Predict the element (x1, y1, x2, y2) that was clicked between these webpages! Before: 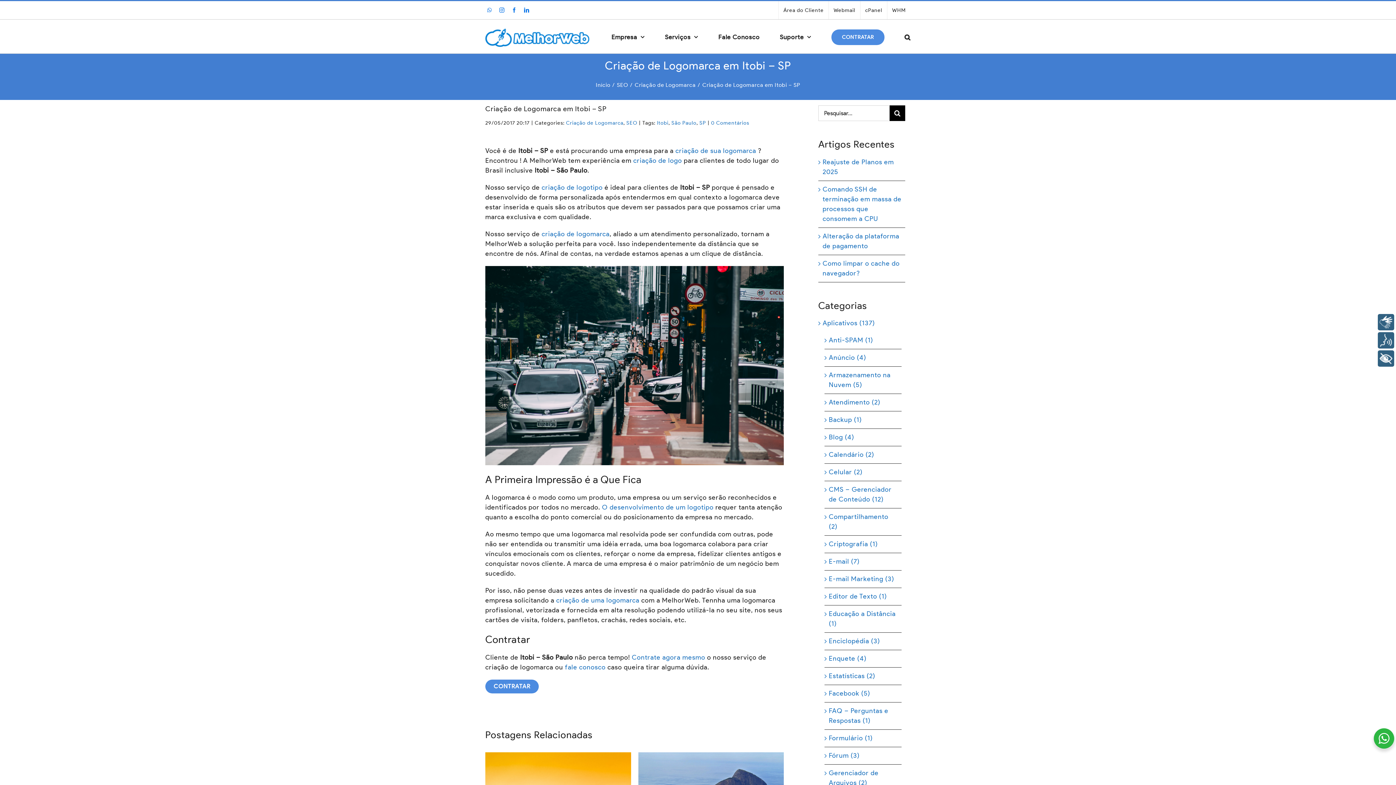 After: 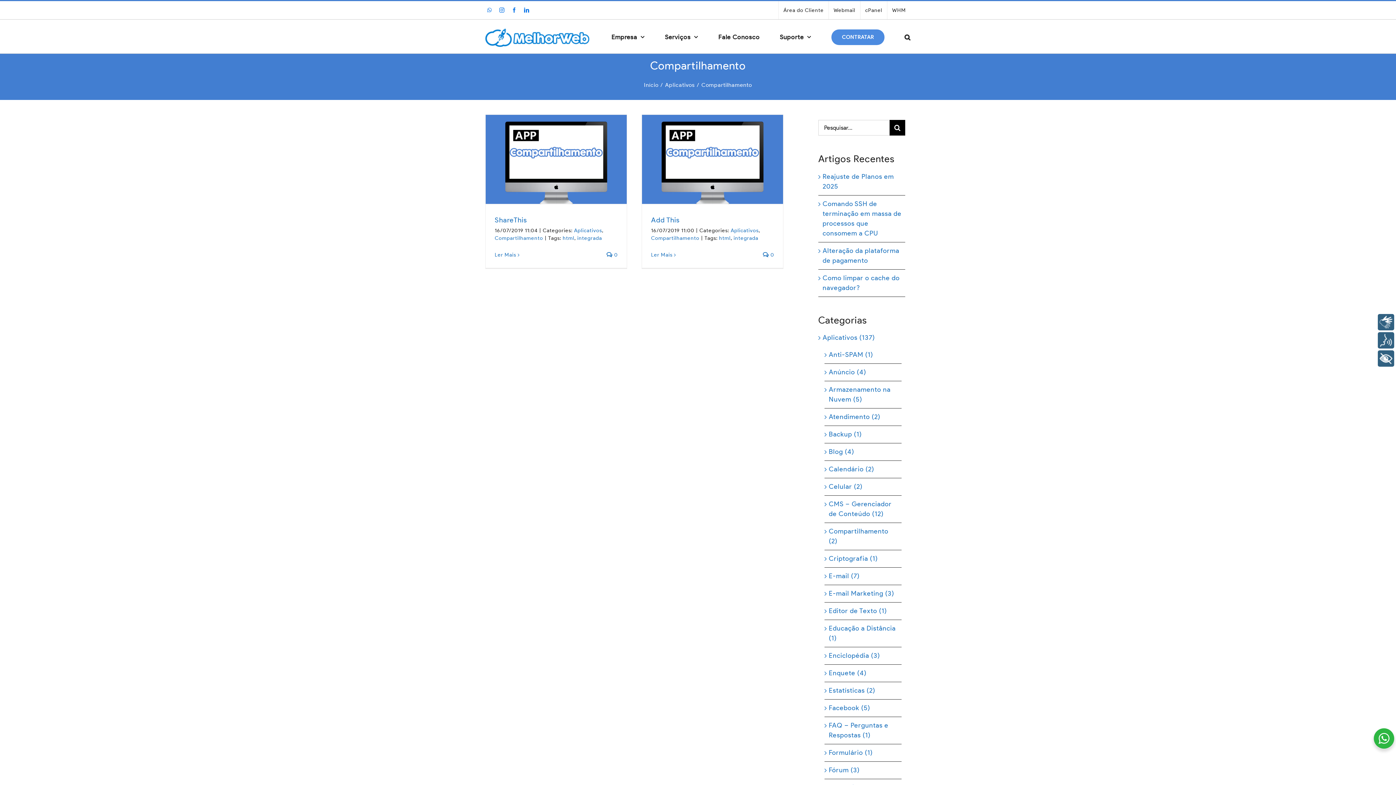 Action: bbox: (829, 512, 898, 532) label: Compartilhamento (2)